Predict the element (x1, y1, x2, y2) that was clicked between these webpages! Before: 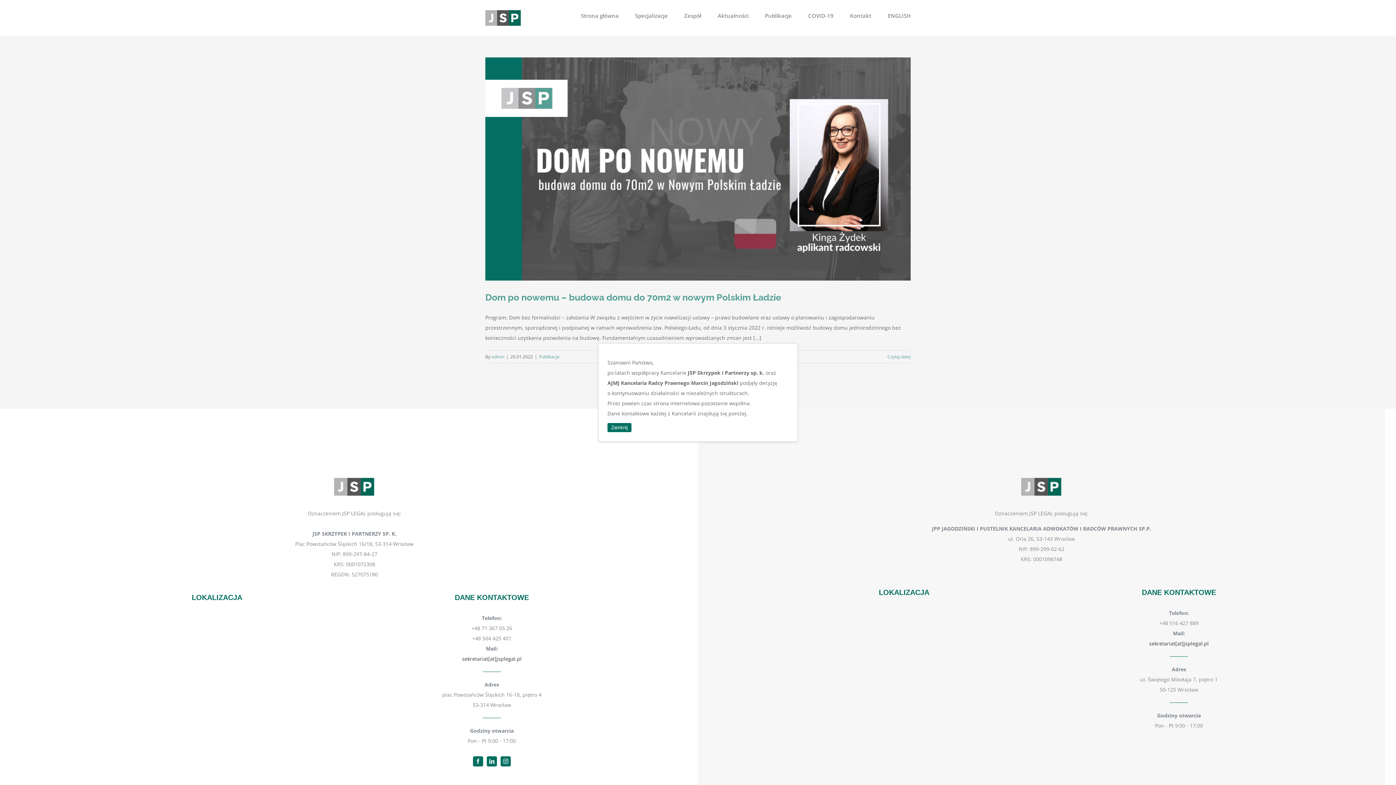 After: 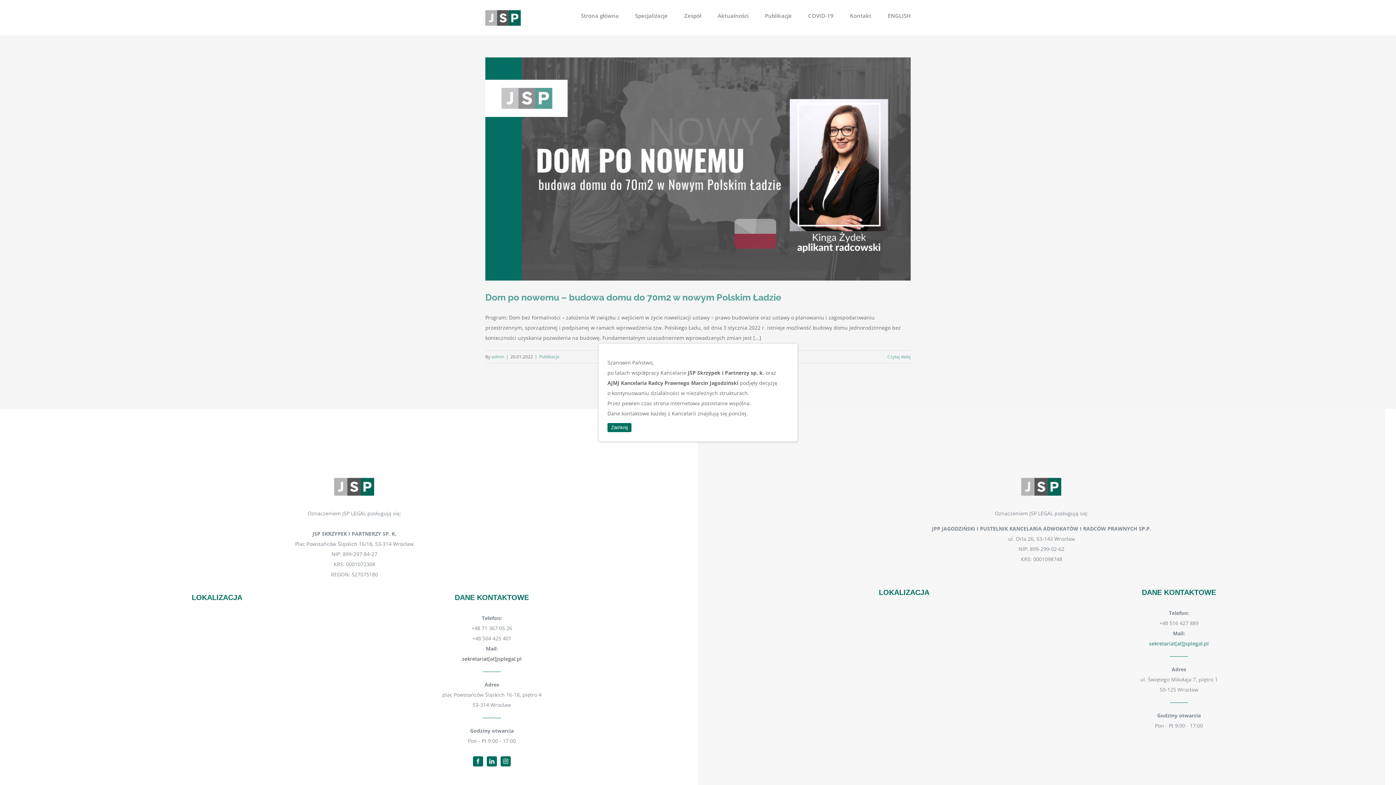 Action: label: sekretariat[at]jsplegal.pl bbox: (1049, 639, 1309, 649)